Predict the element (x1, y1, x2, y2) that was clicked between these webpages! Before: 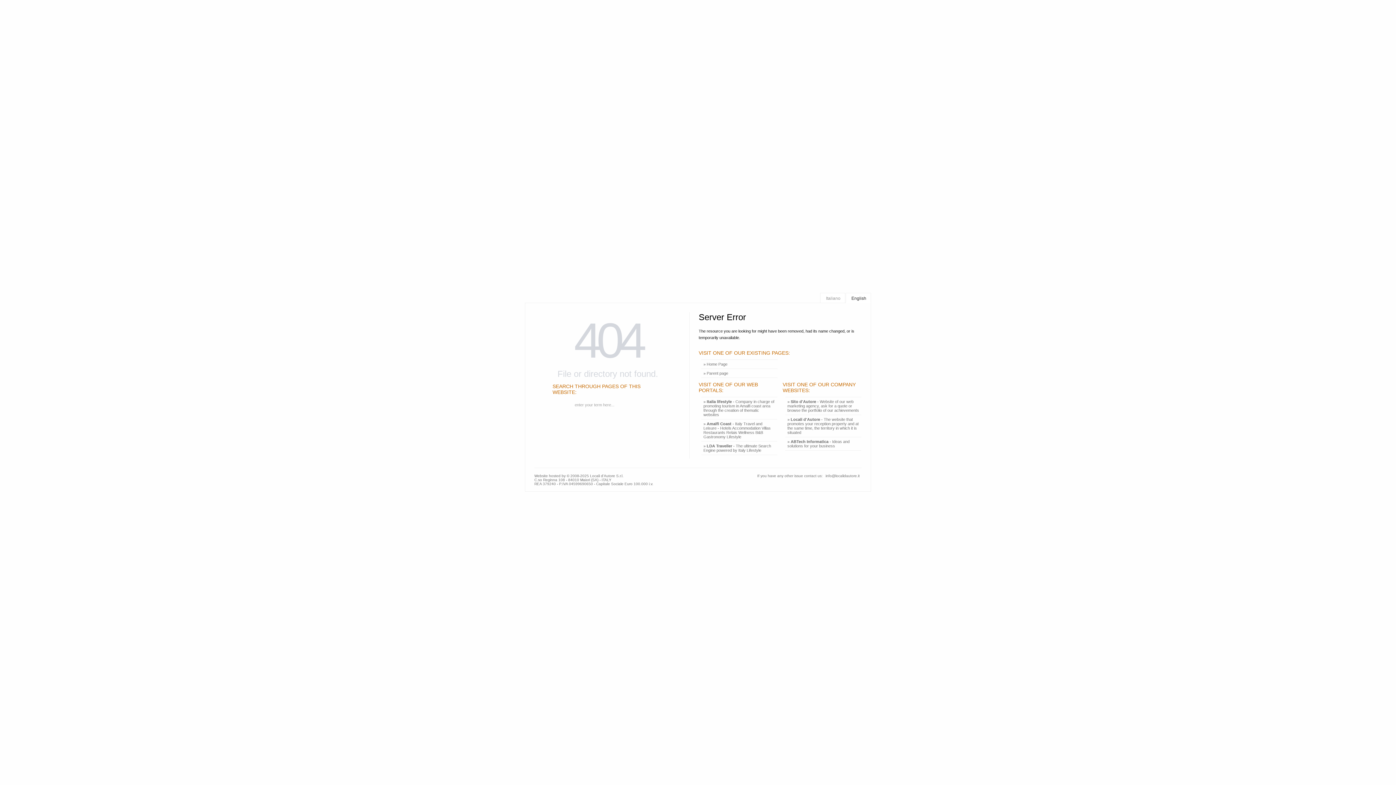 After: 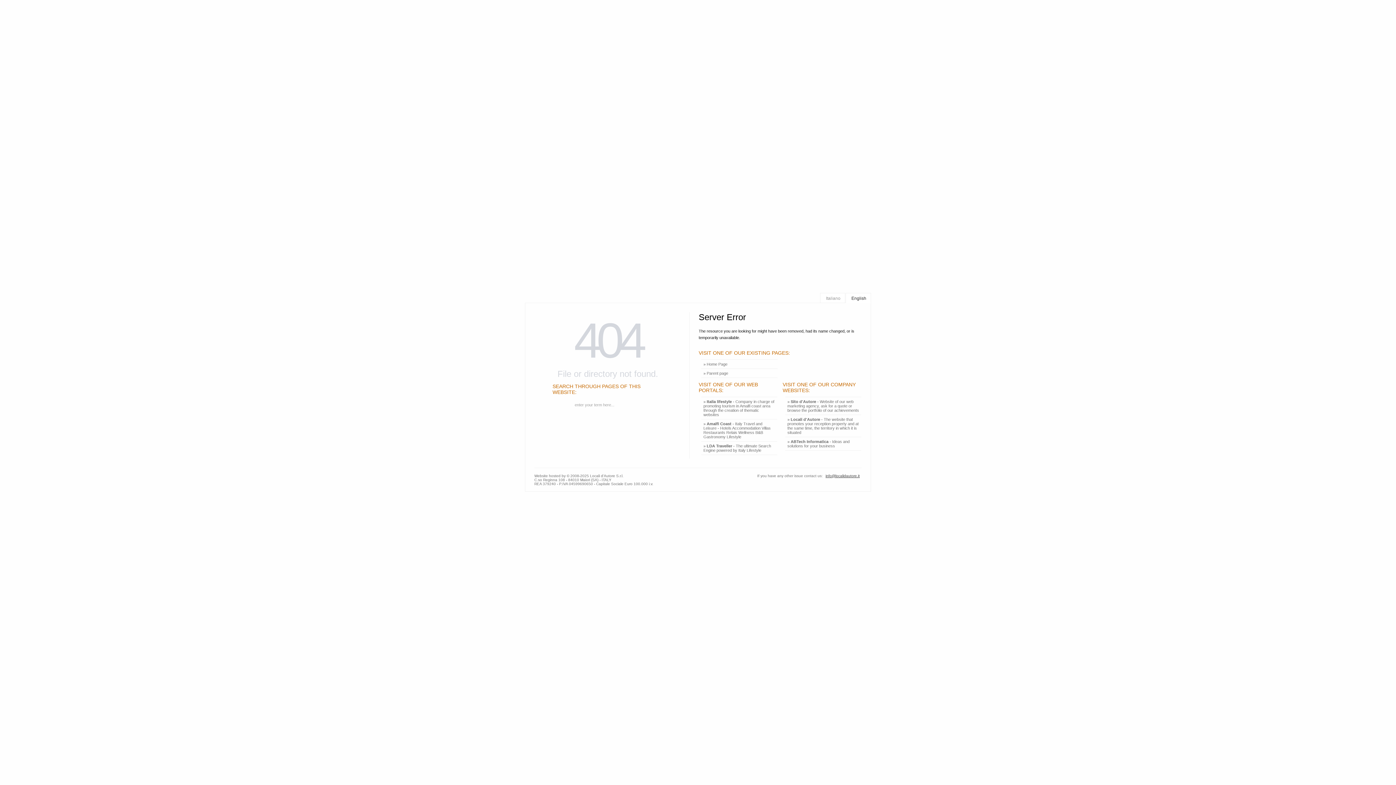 Action: bbox: (825, 474, 860, 478) label: info@localidautore.it